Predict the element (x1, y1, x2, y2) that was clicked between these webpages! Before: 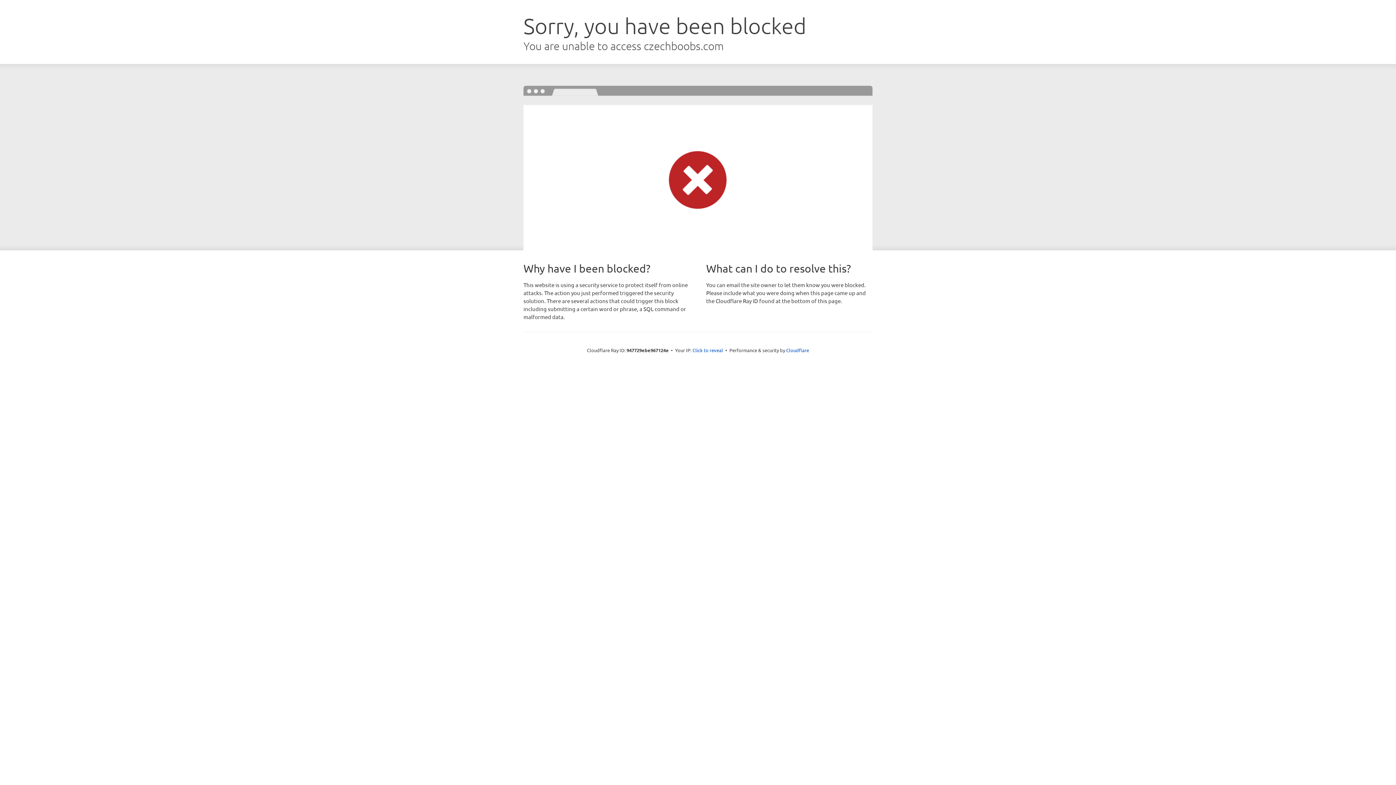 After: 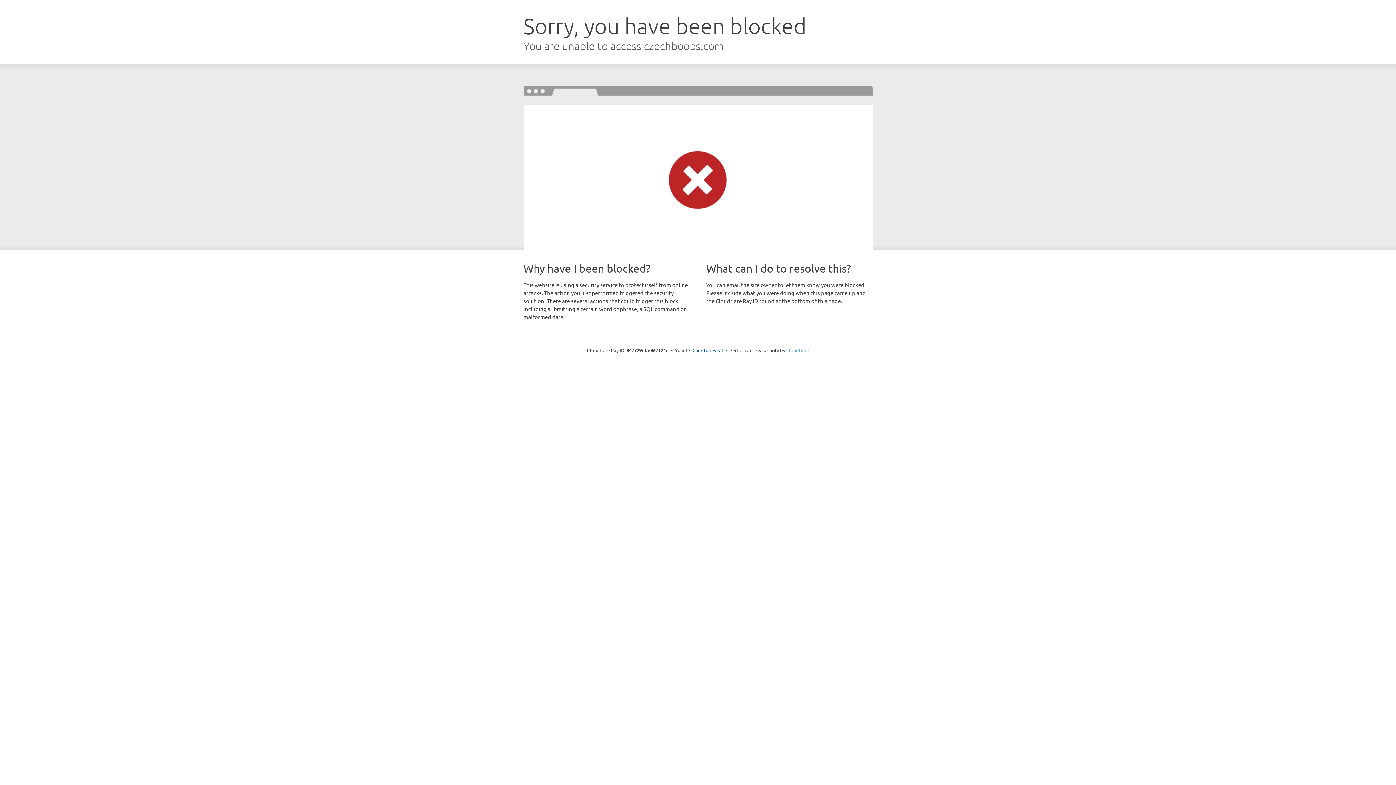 Action: label: Cloudflare bbox: (786, 347, 809, 353)